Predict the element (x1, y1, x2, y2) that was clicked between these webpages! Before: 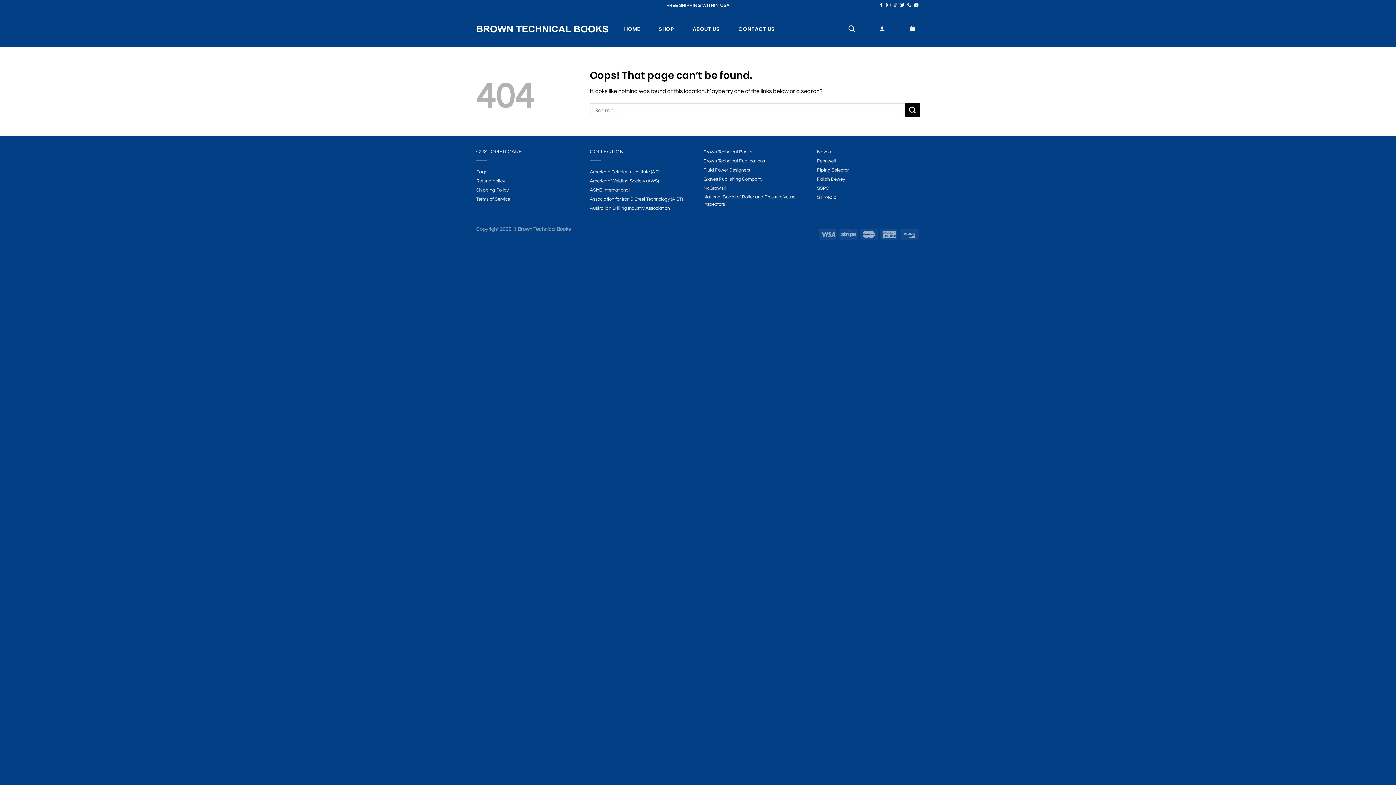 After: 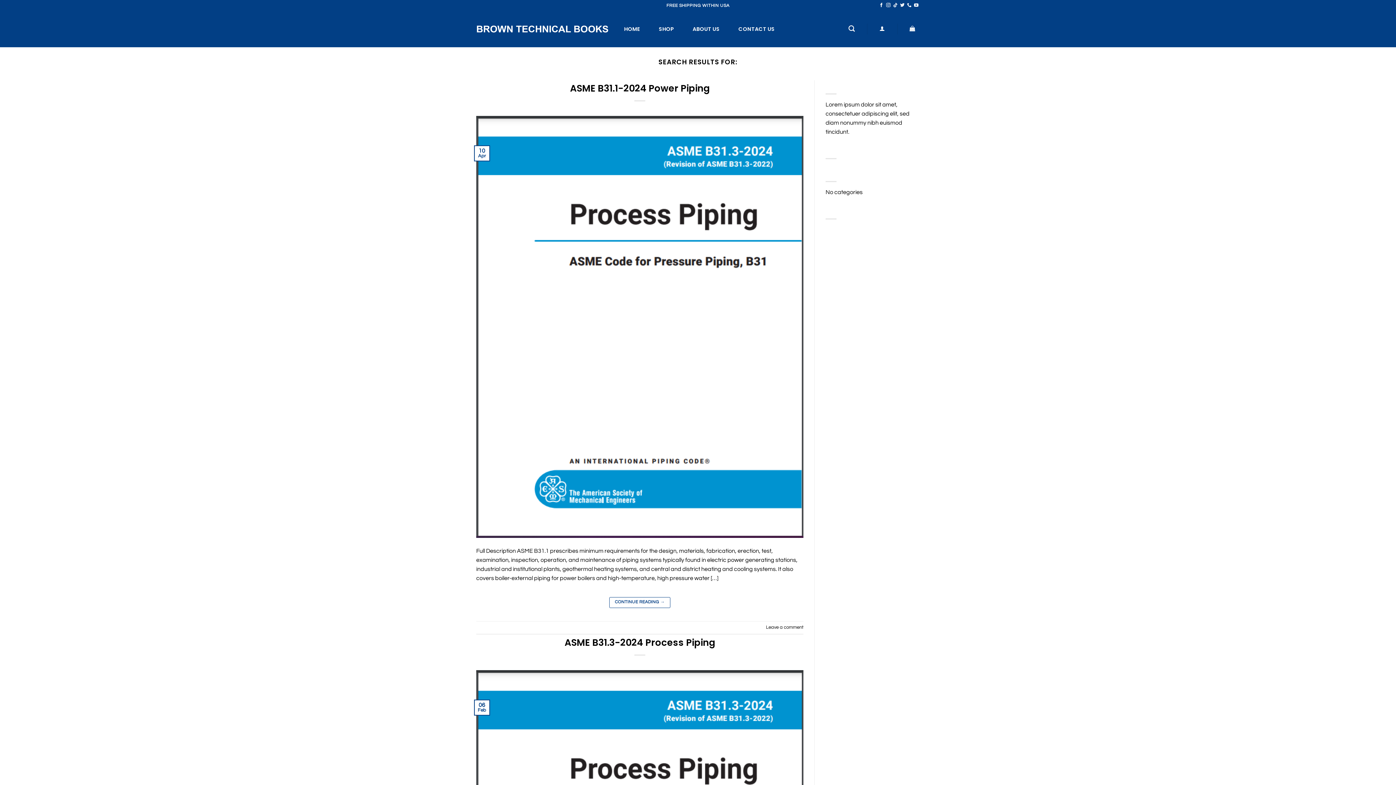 Action: bbox: (905, 103, 920, 117) label: Submit